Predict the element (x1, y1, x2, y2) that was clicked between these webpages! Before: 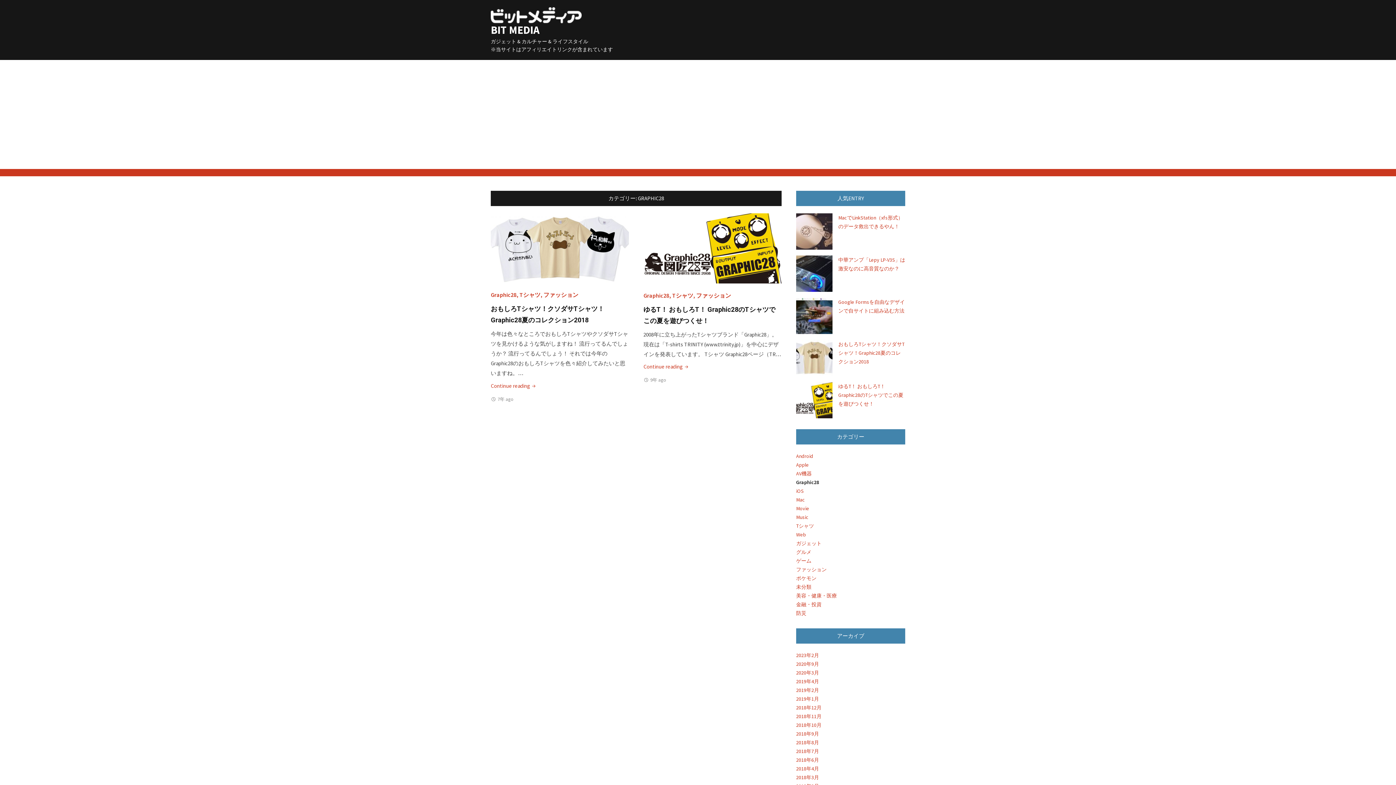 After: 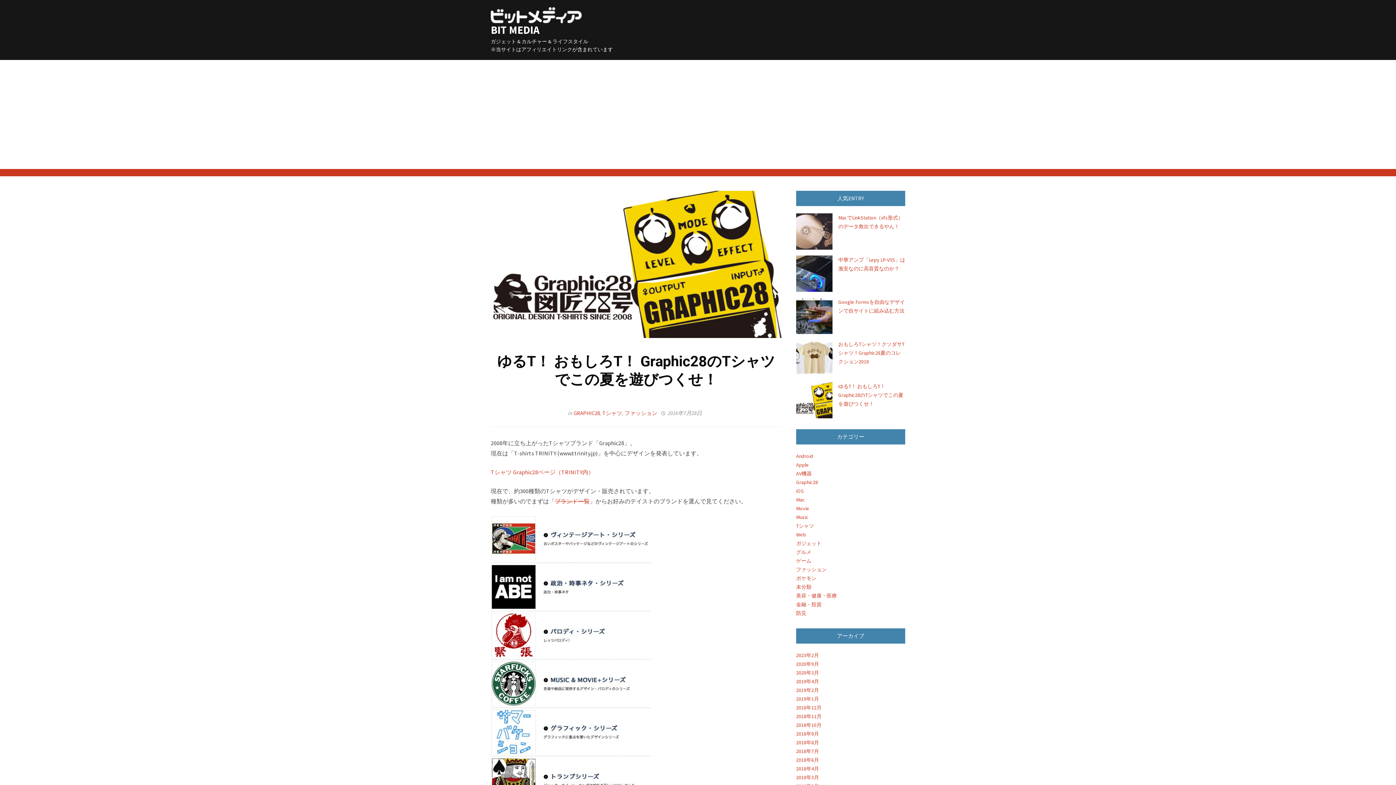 Action: bbox: (650, 377, 666, 383) label: 9年 ago